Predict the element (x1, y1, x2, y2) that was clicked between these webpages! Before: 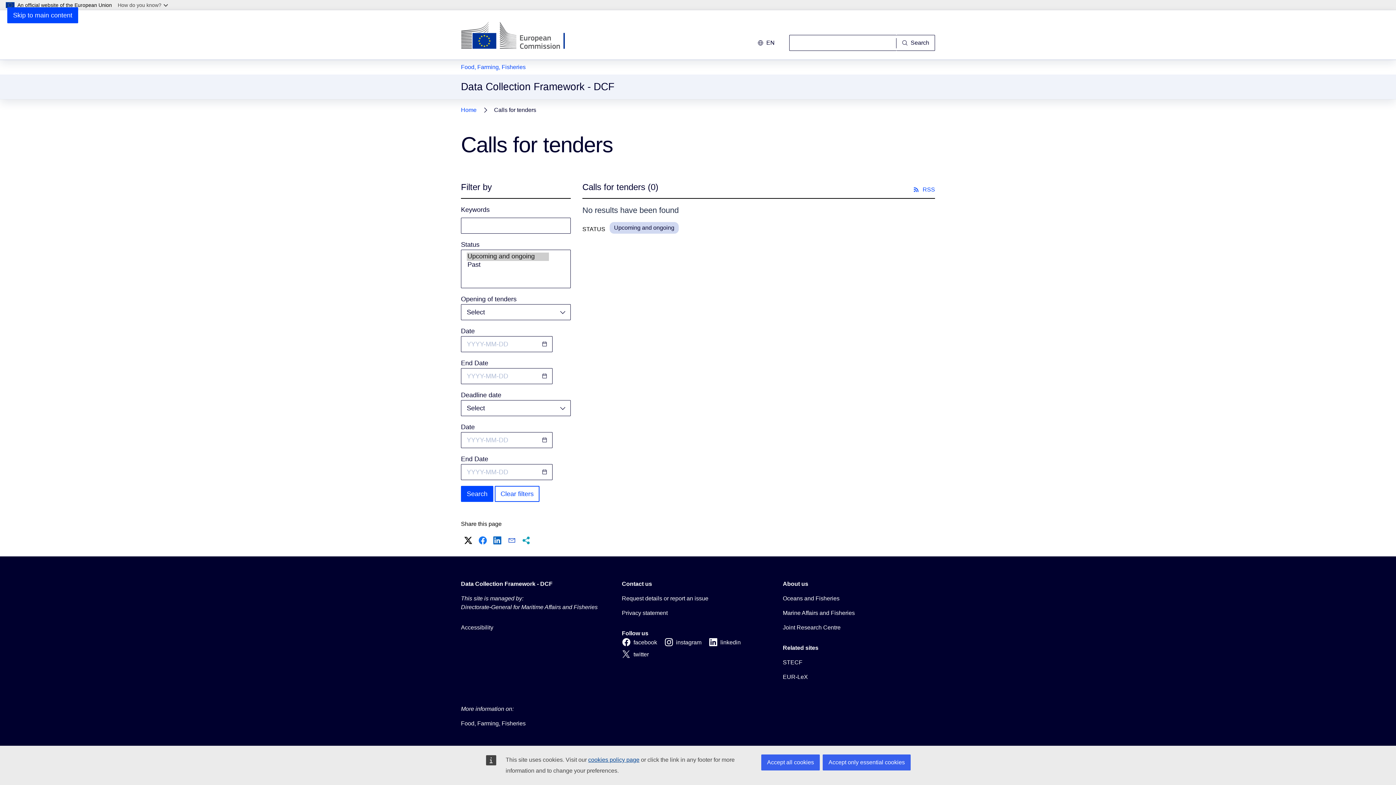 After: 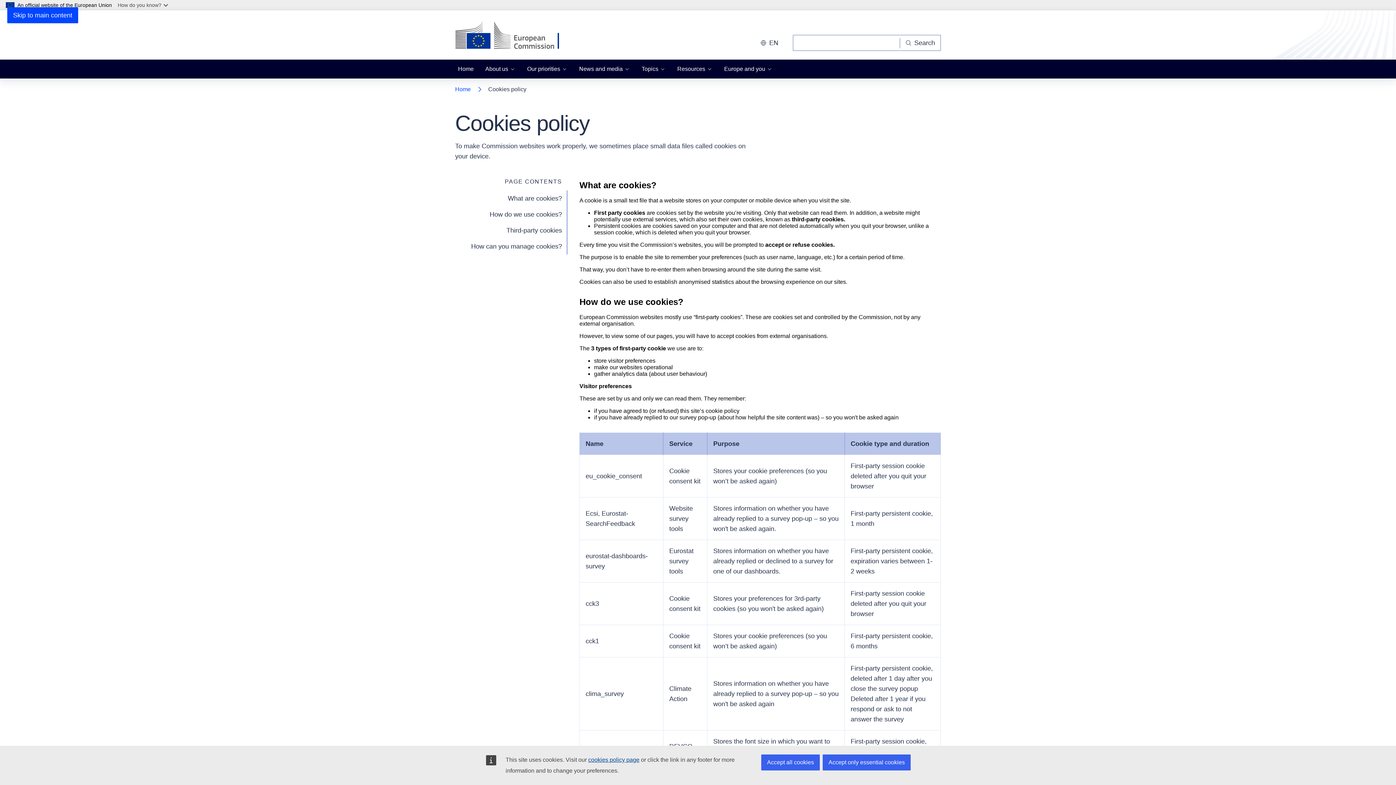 Action: label: cookies policy page bbox: (588, 757, 639, 763)